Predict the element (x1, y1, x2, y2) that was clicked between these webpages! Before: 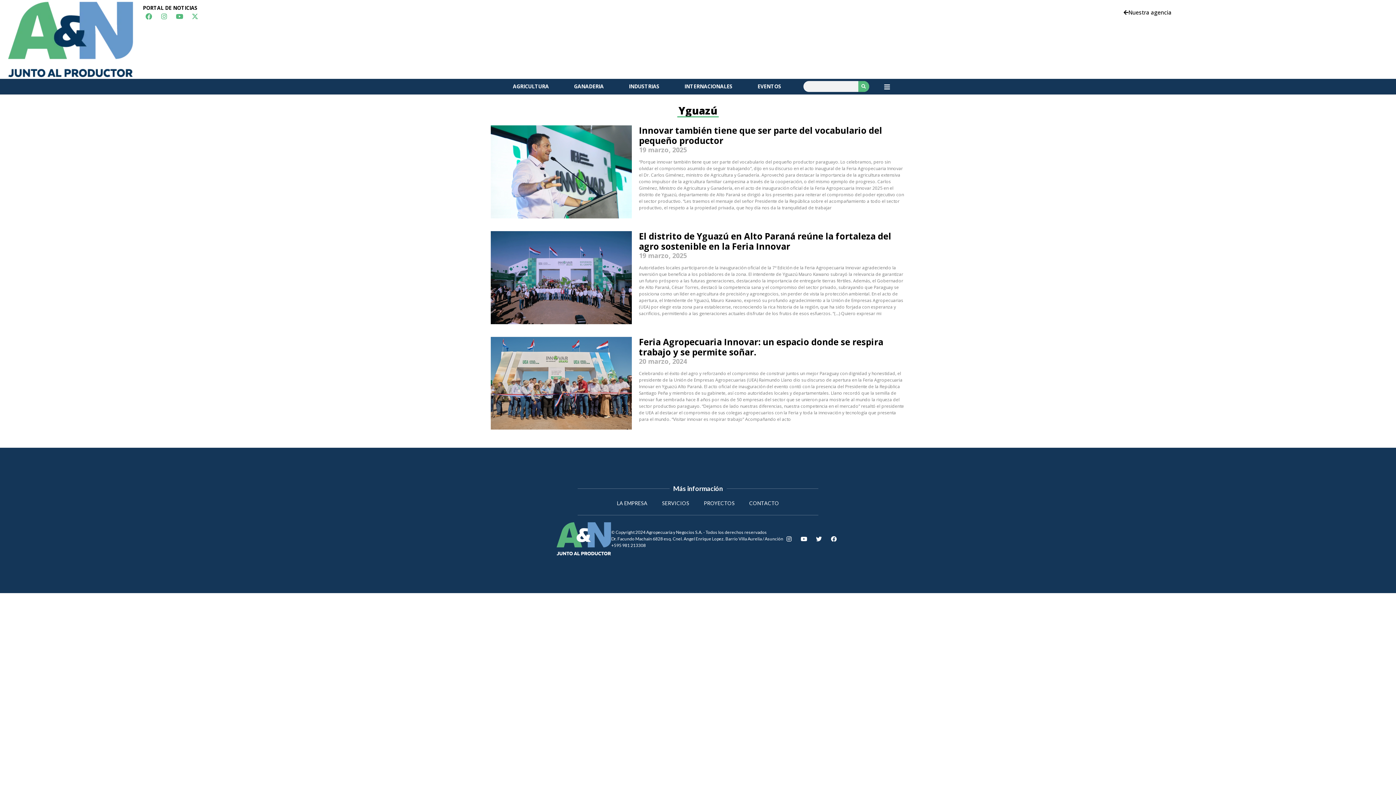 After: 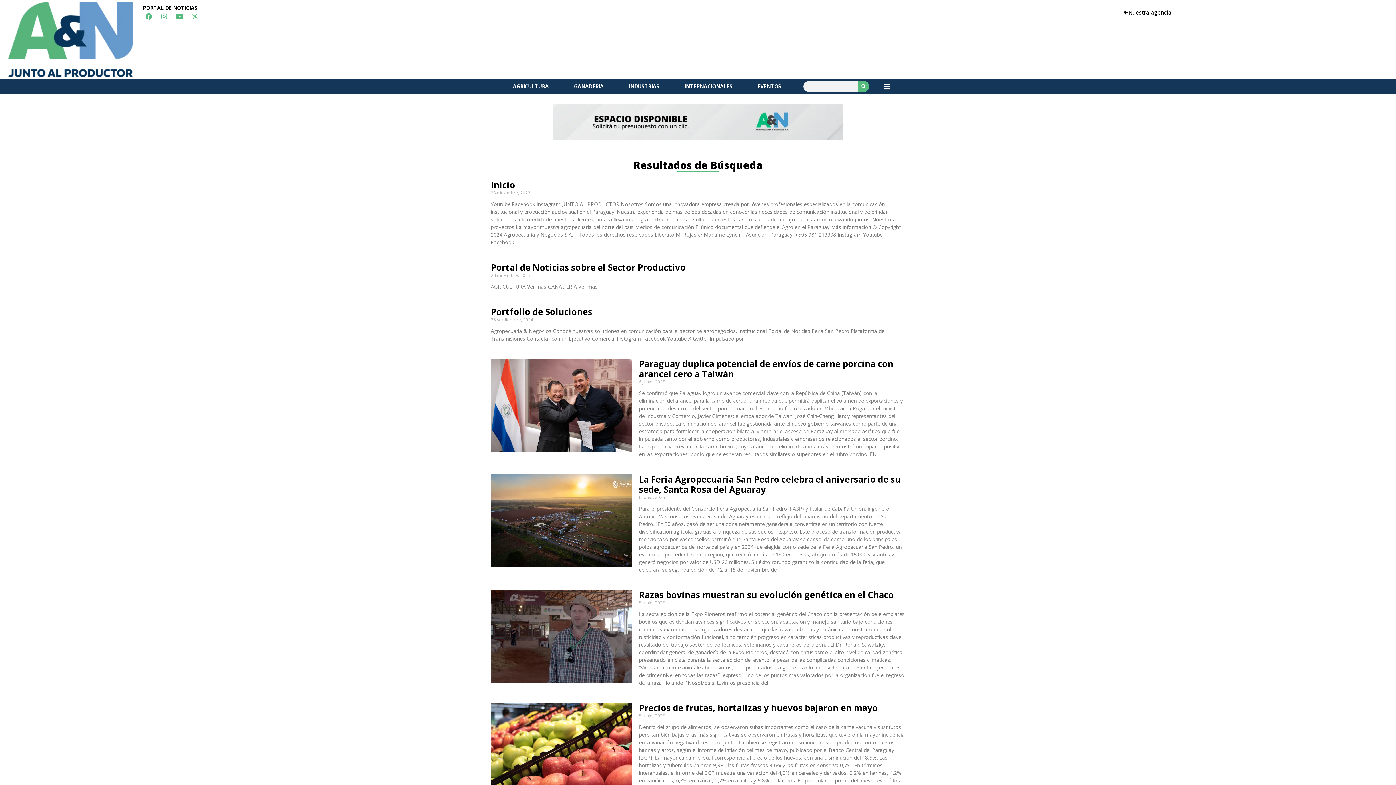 Action: label: Search bbox: (858, 81, 869, 92)